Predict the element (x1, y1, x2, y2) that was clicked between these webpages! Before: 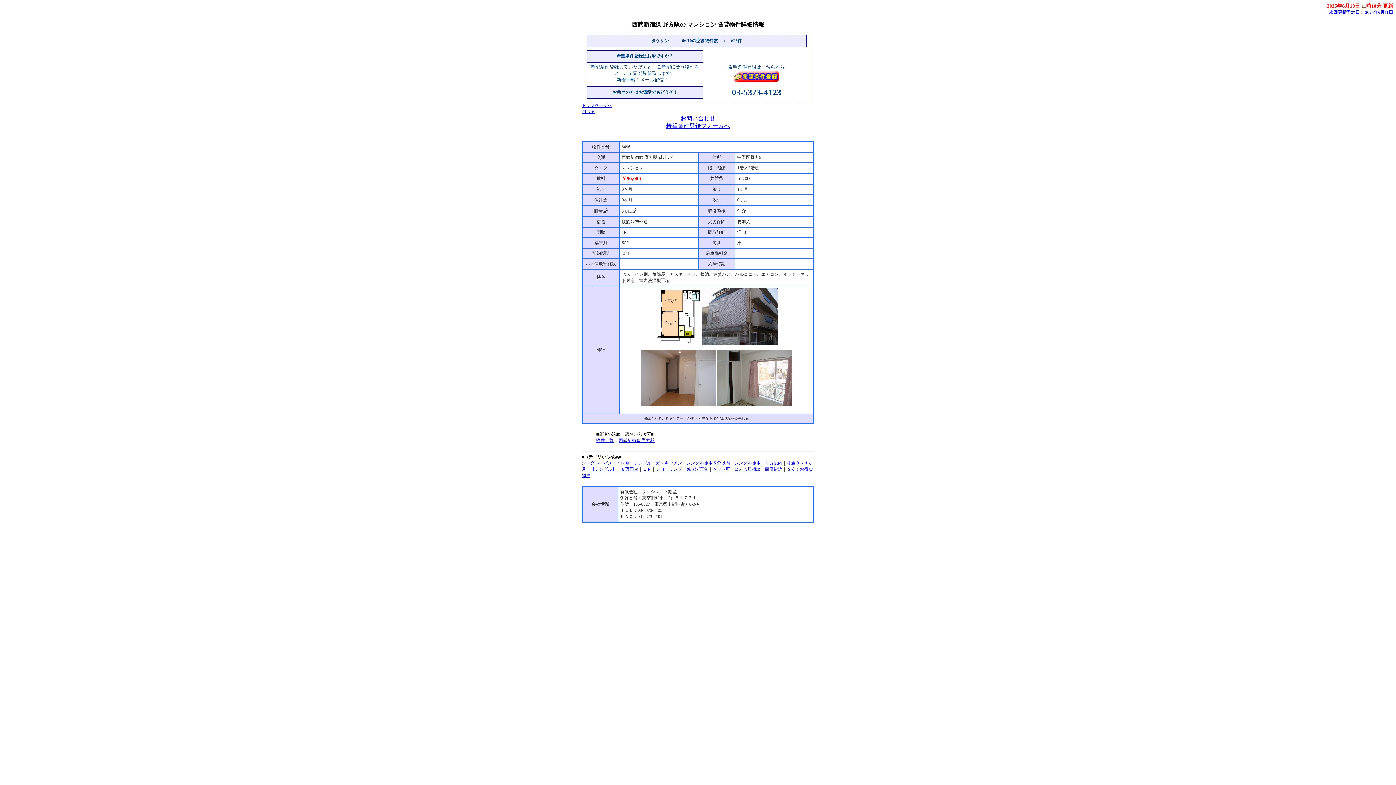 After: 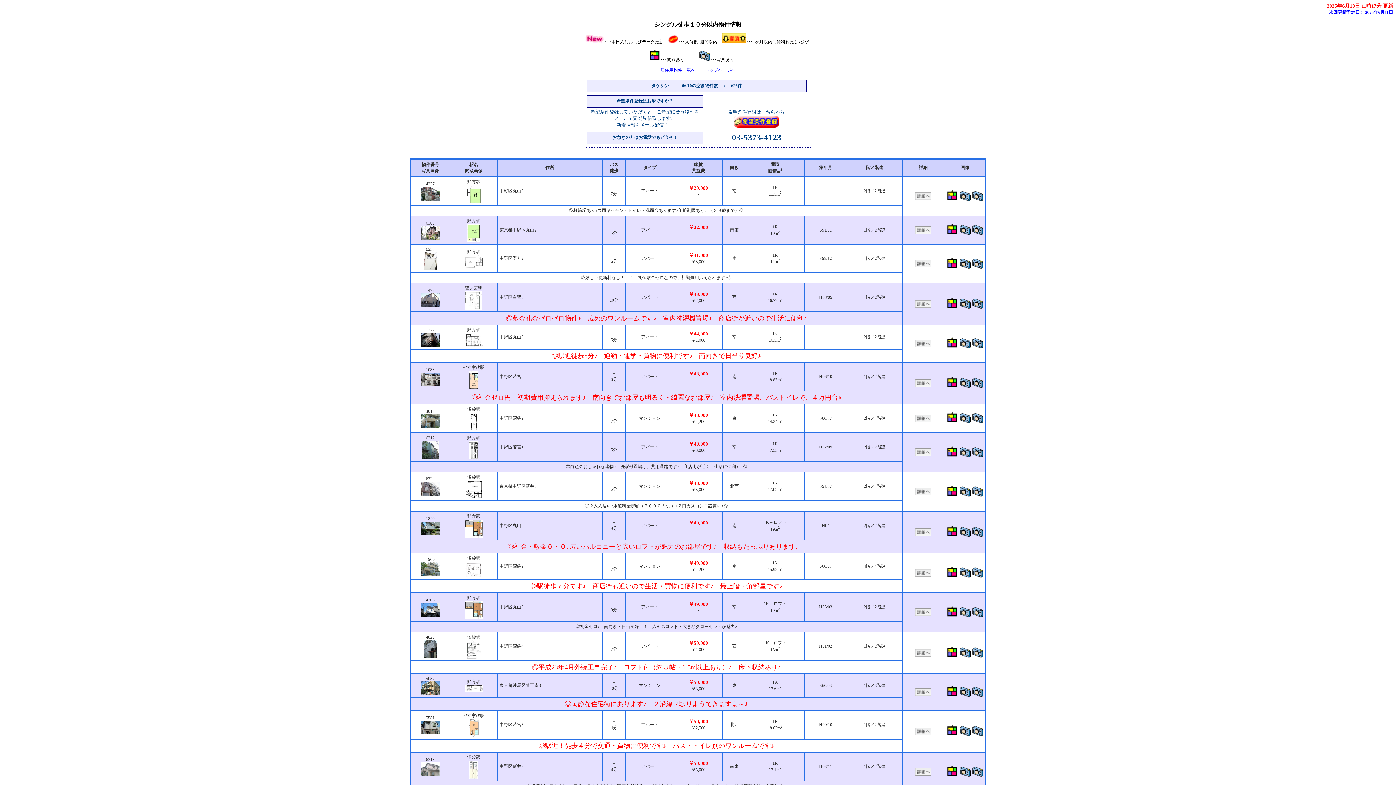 Action: bbox: (734, 460, 782, 465) label: シングル徒歩１０分以内